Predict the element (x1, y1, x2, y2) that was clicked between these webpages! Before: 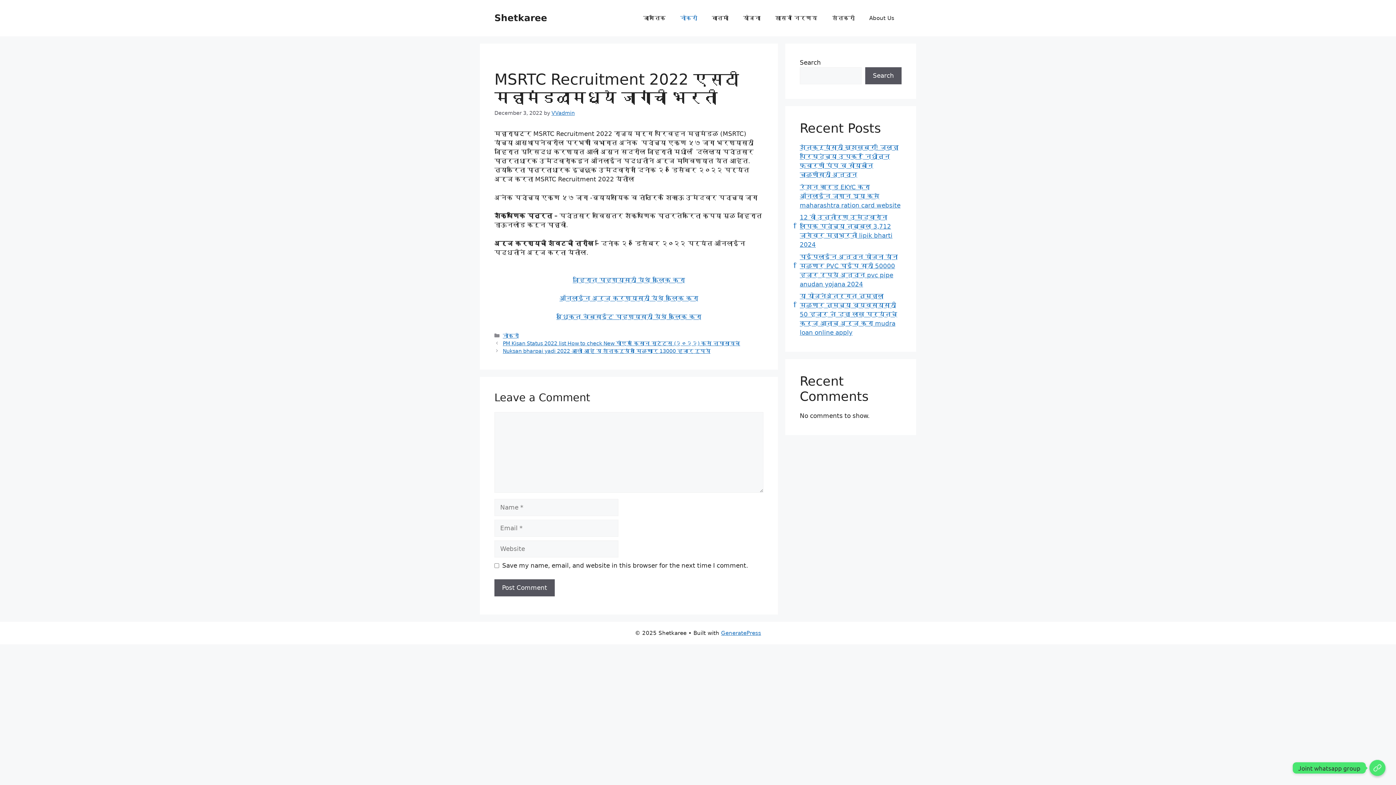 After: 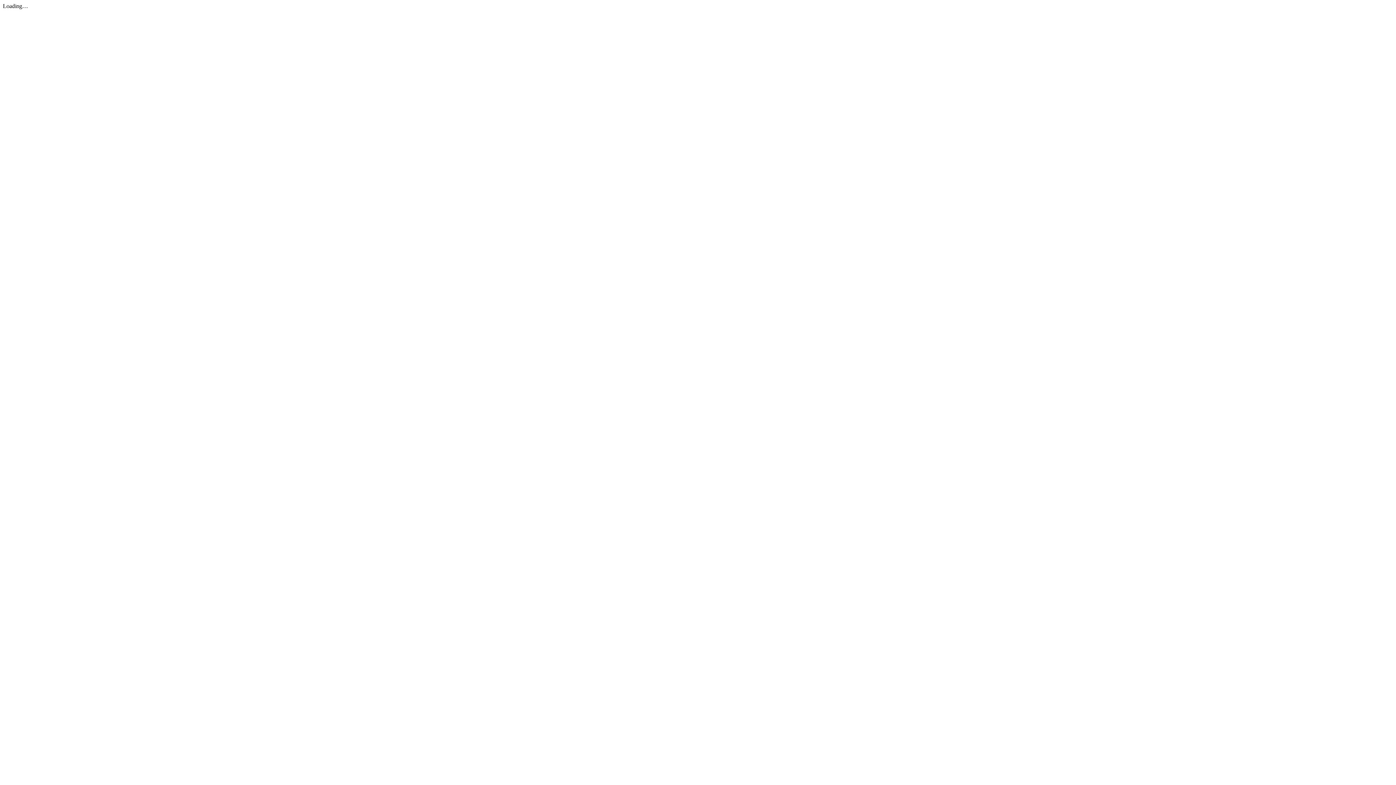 Action: label: जाहिरात पाहण्यासाठी येथे क्लिक करा bbox: (572, 276, 685, 283)